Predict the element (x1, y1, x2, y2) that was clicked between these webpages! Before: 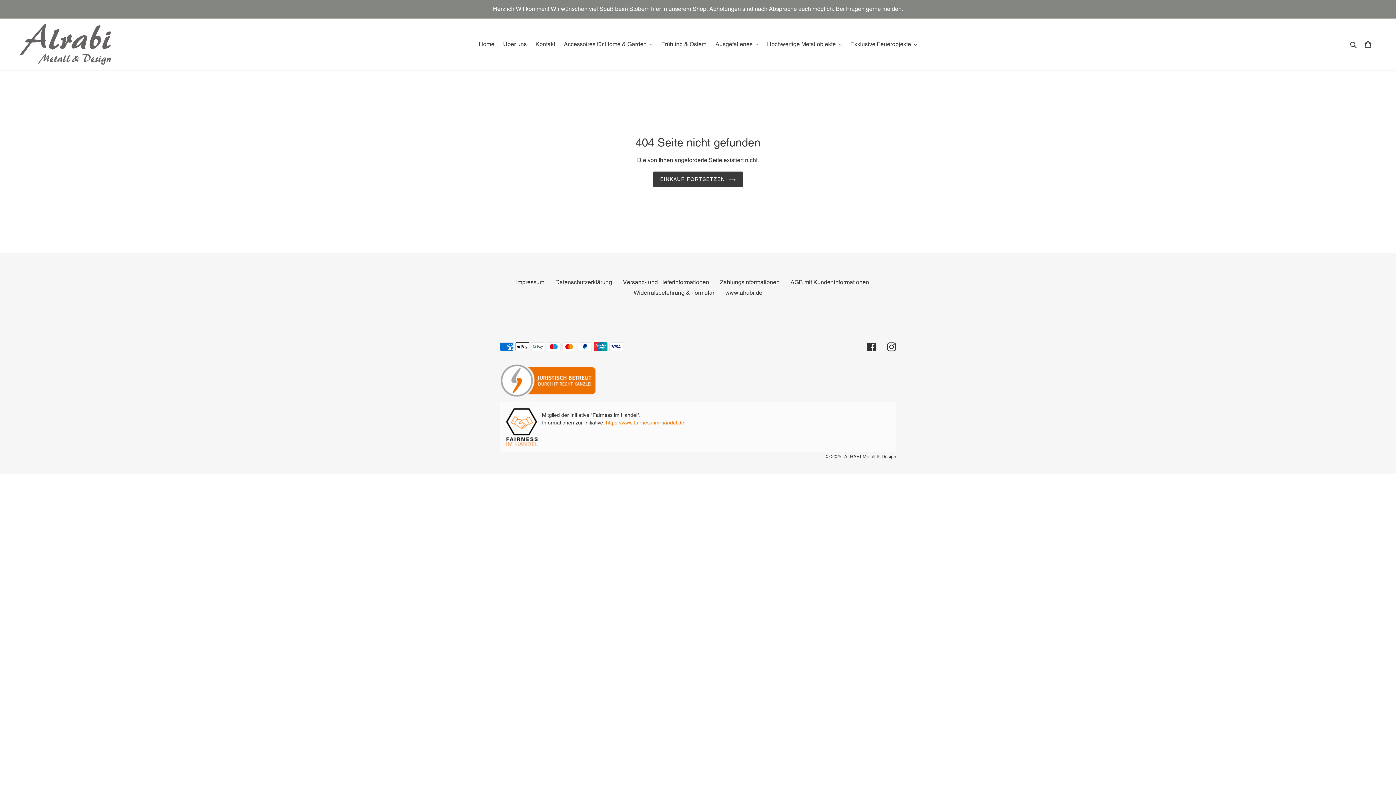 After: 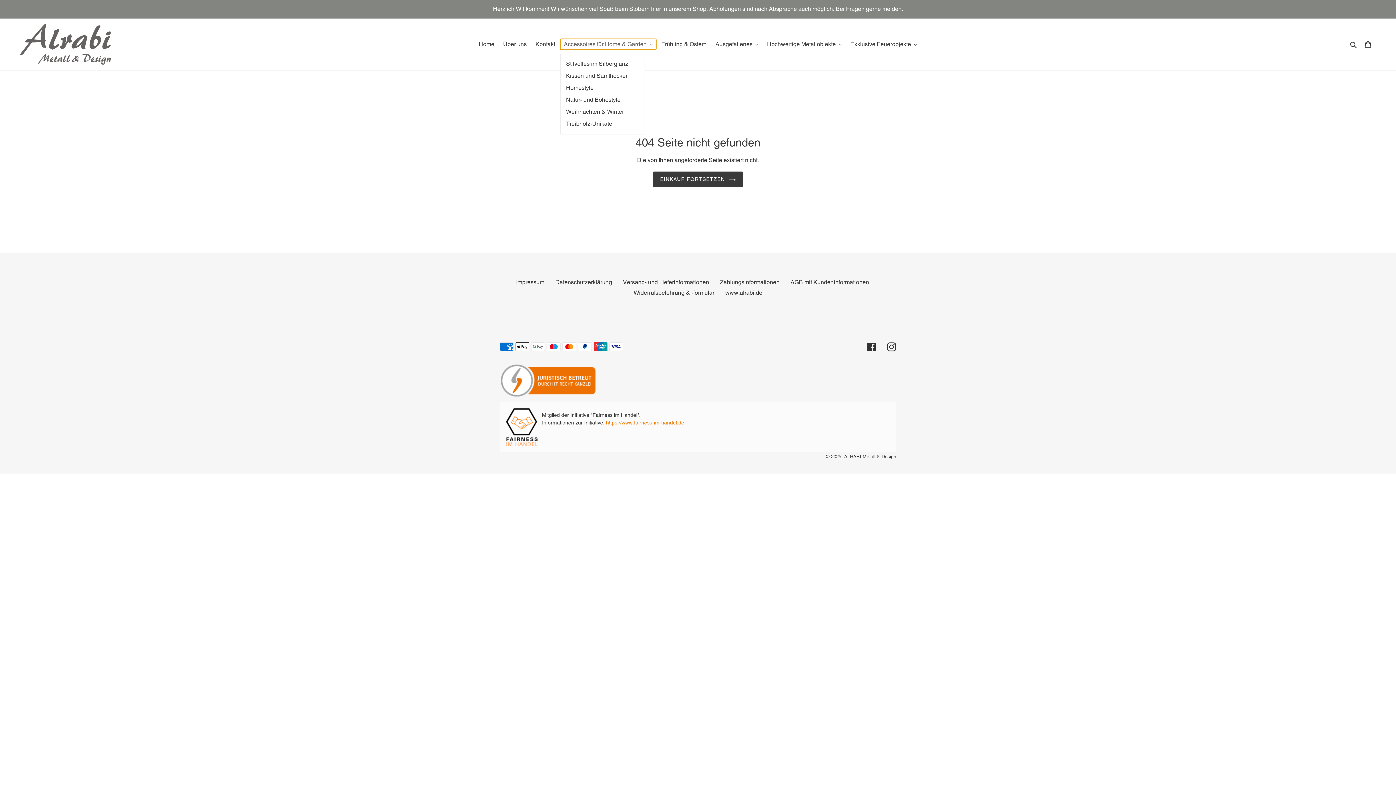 Action: bbox: (560, 38, 656, 49) label: Accessoires für Home & Garden